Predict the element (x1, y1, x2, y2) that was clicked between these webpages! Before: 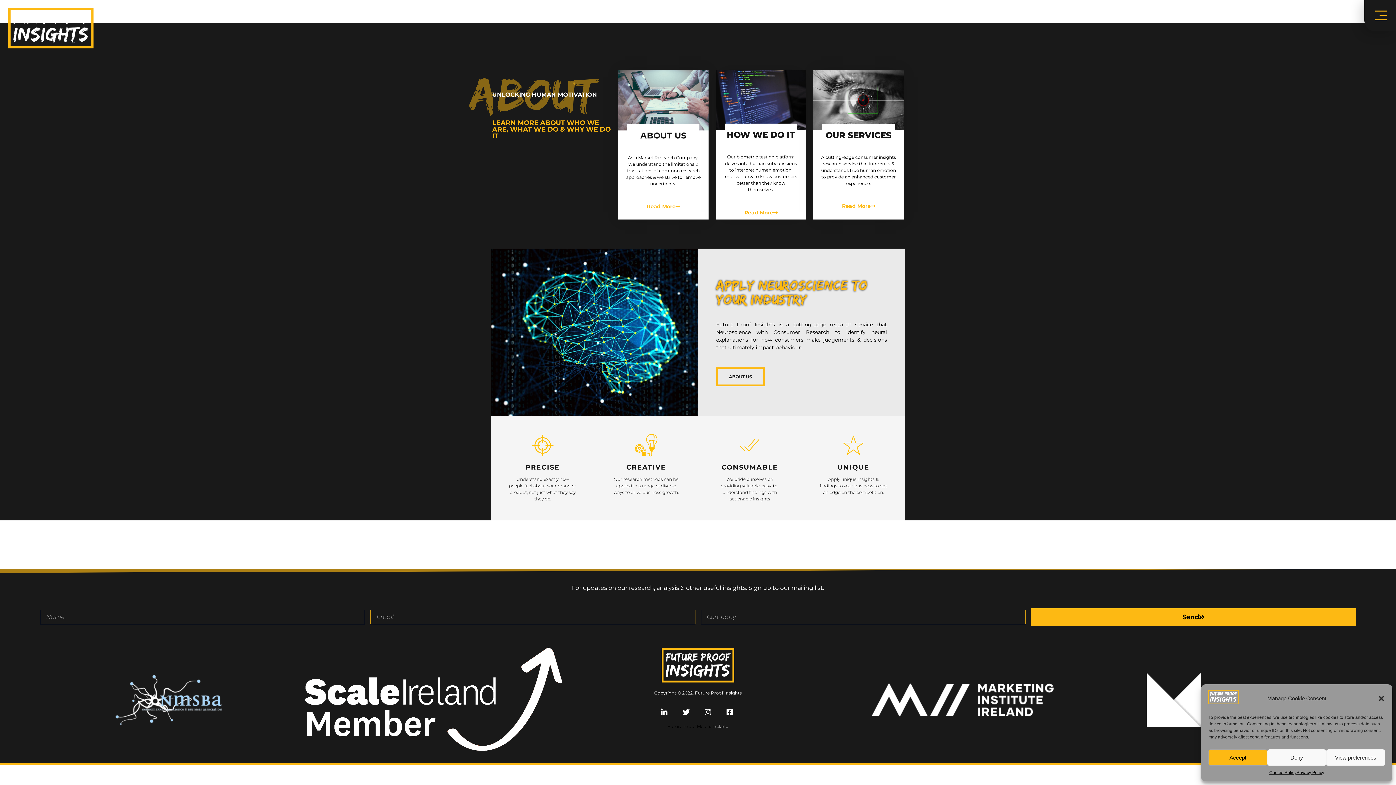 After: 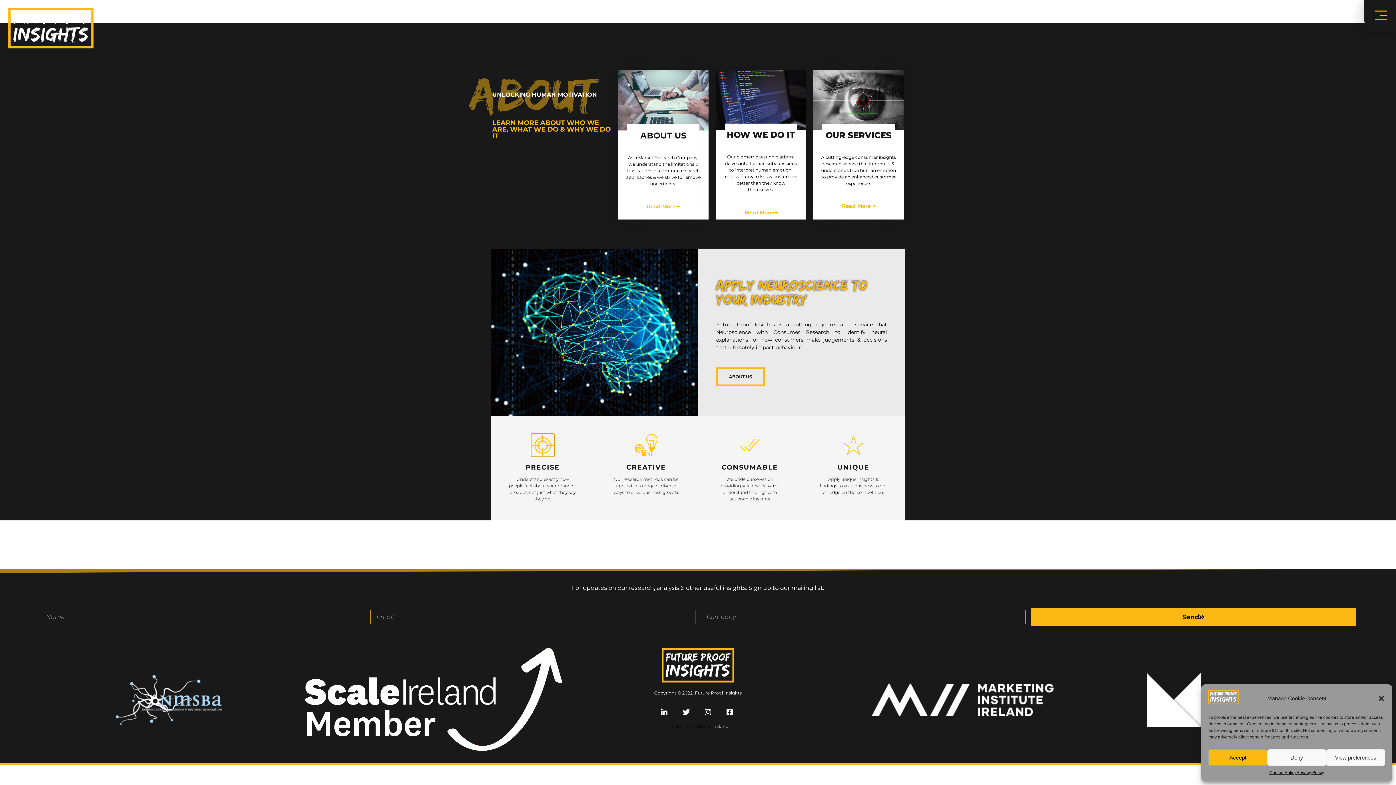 Action: label: PRECISE bbox: (531, 434, 554, 456)